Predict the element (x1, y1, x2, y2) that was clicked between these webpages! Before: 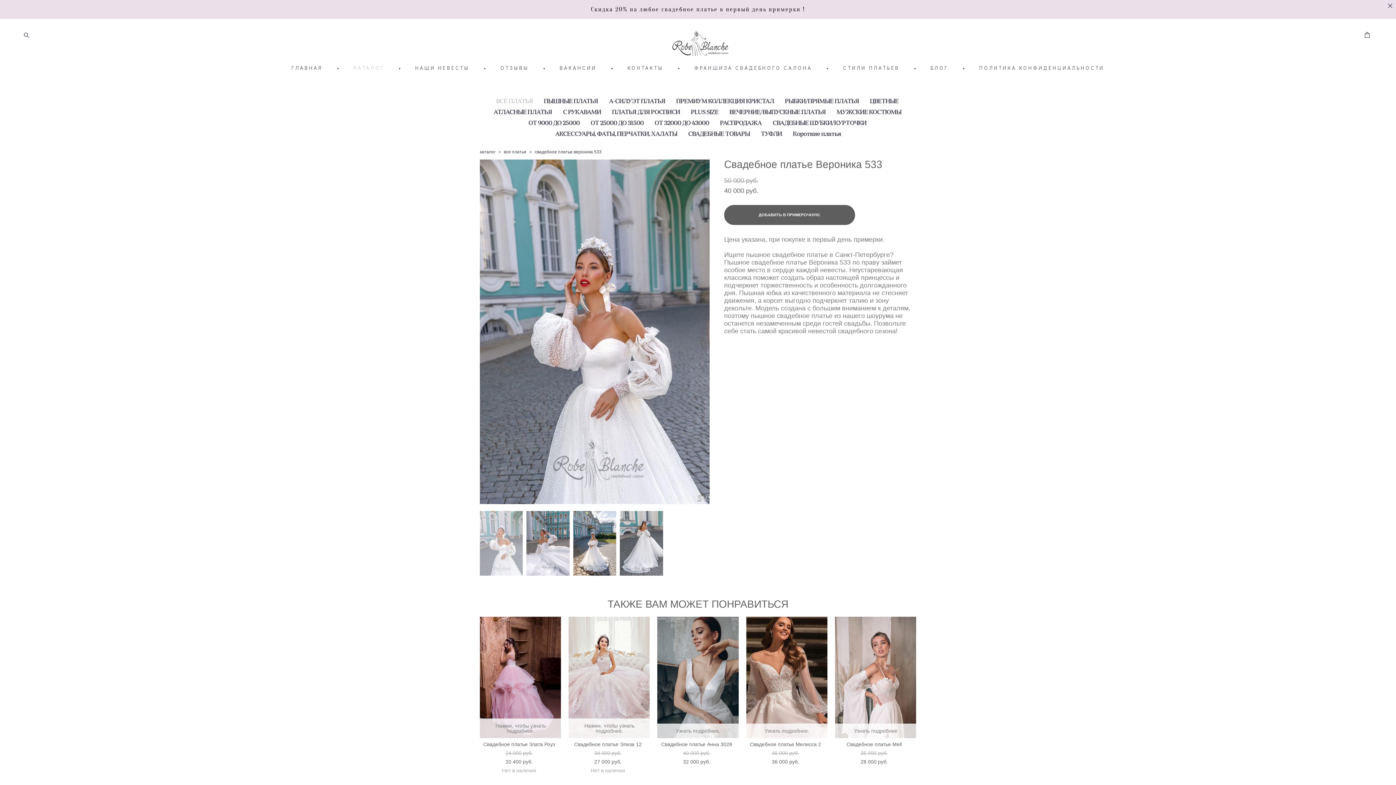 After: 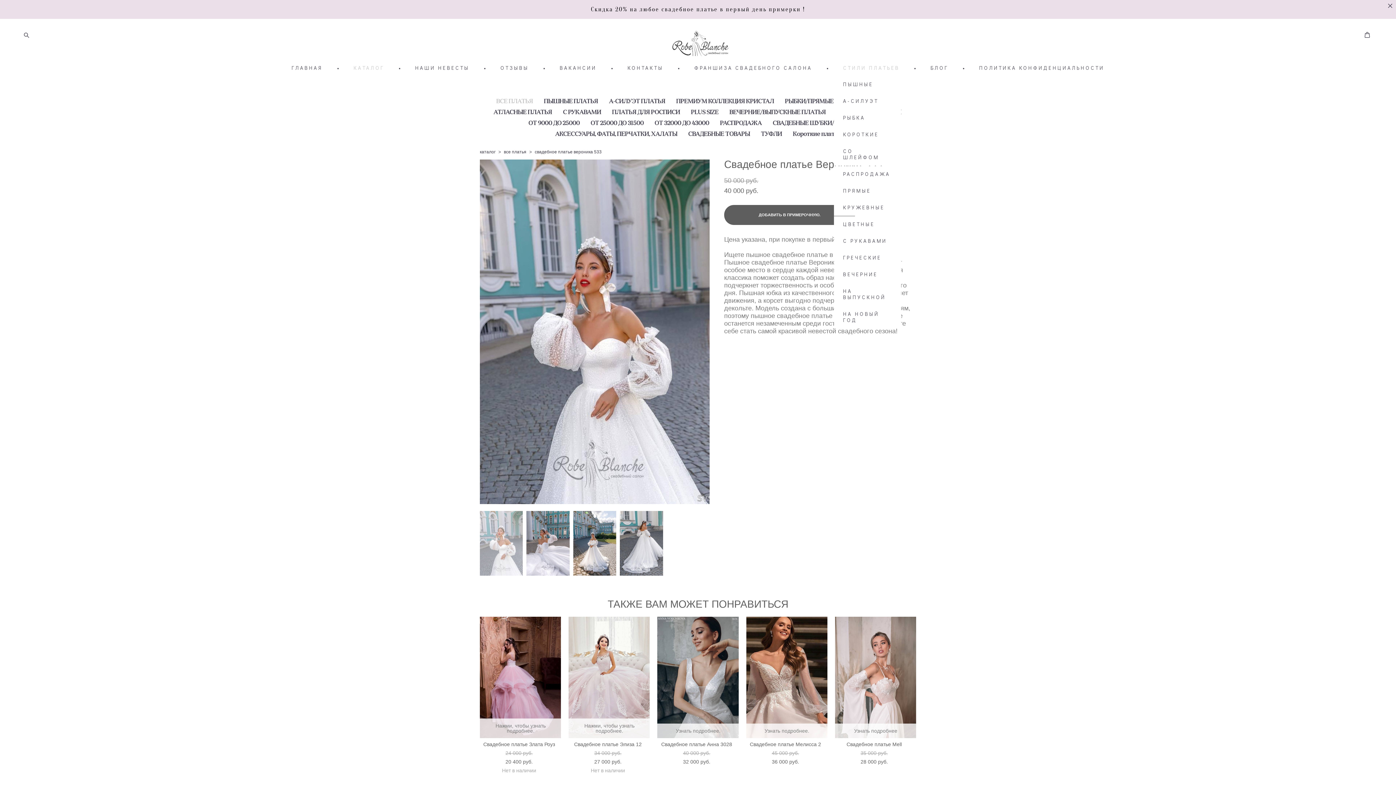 Action: label: СТИЛИ ПЛАТЬЕВ bbox: (843, 65, 899, 70)